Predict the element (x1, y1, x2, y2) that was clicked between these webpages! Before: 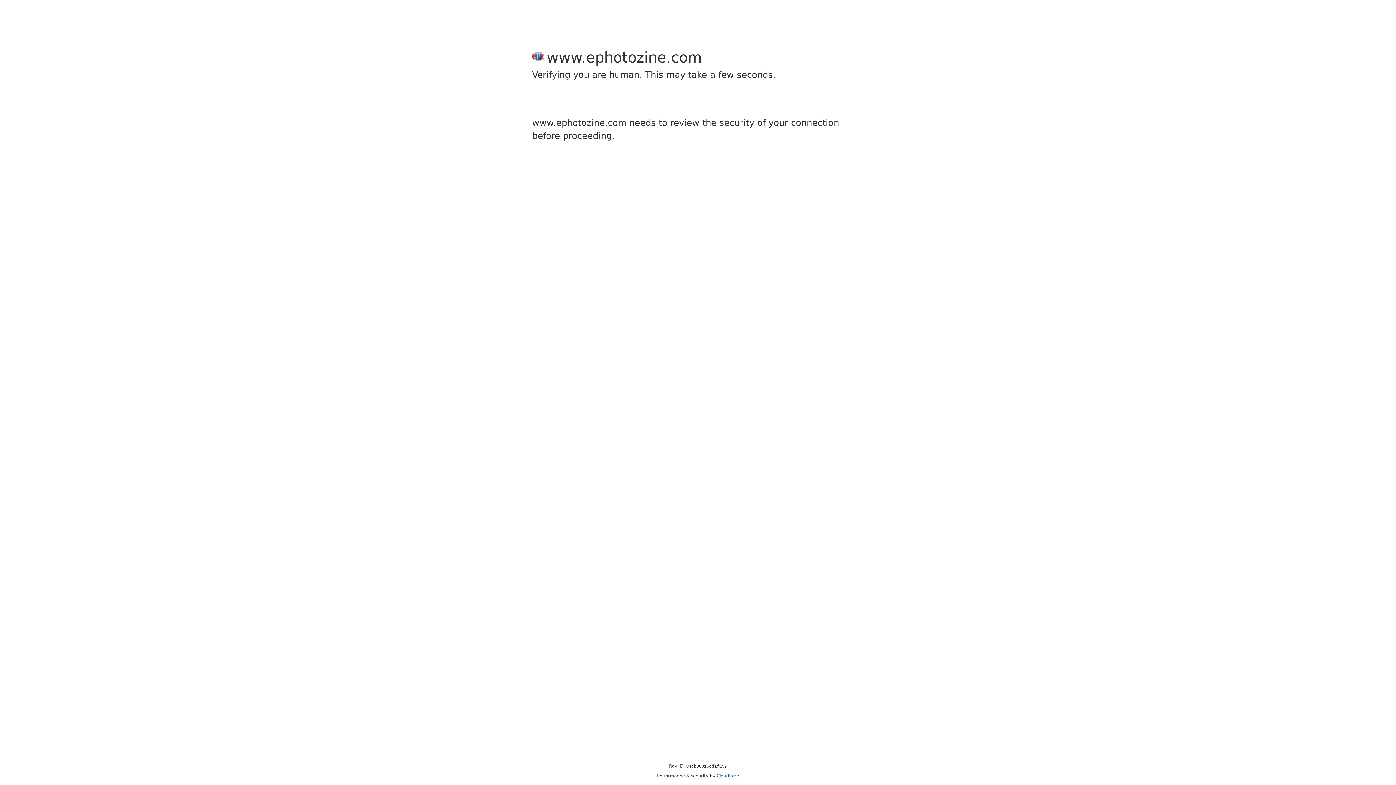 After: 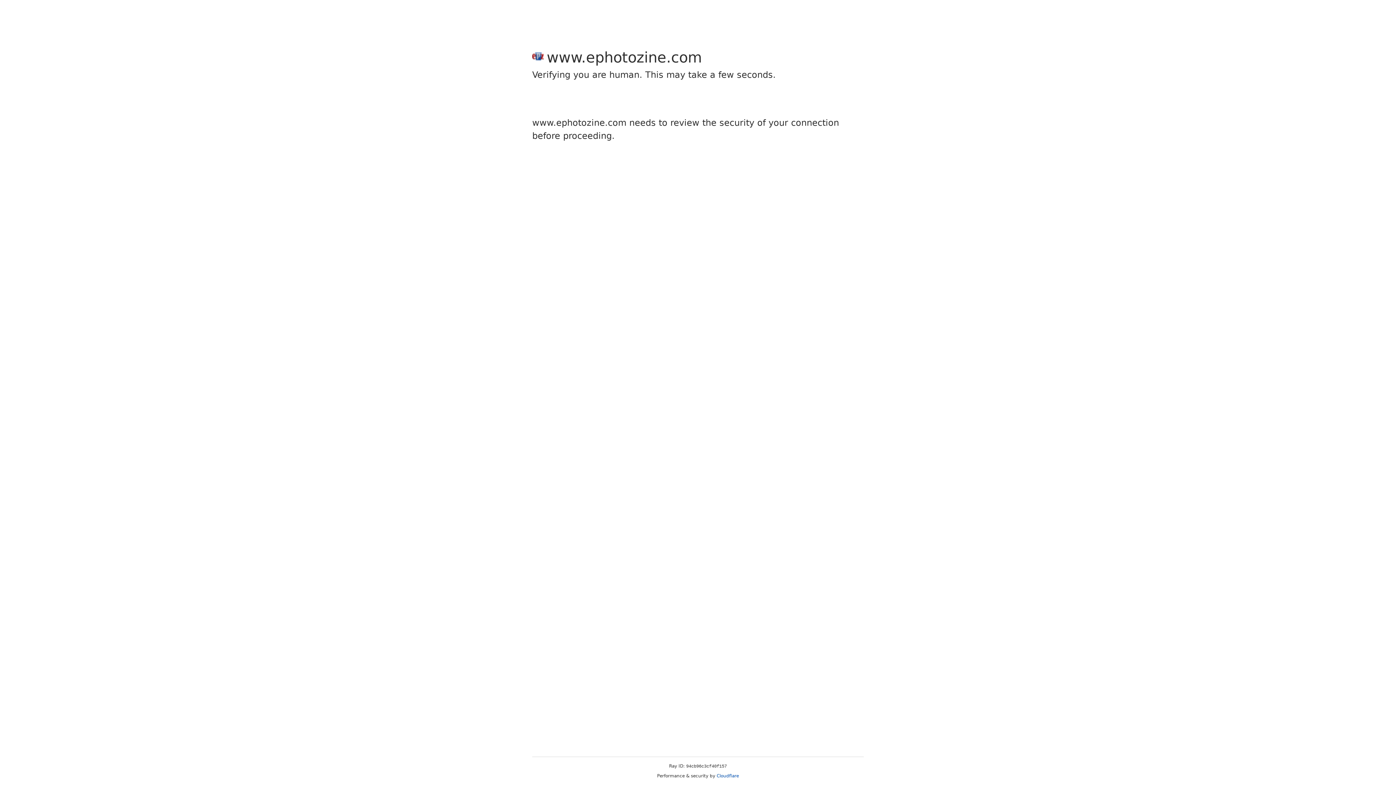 Action: label: Cloudflare bbox: (716, 773, 739, 778)